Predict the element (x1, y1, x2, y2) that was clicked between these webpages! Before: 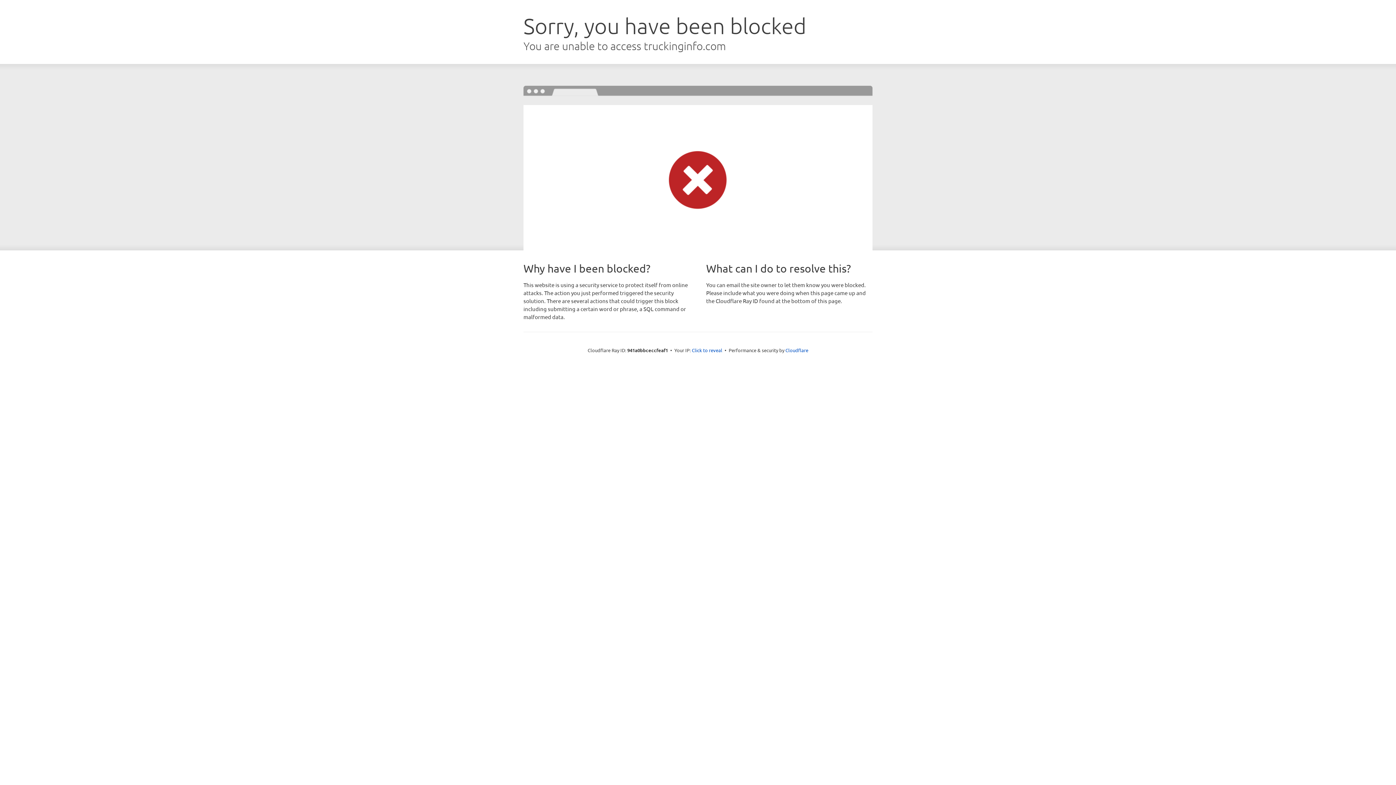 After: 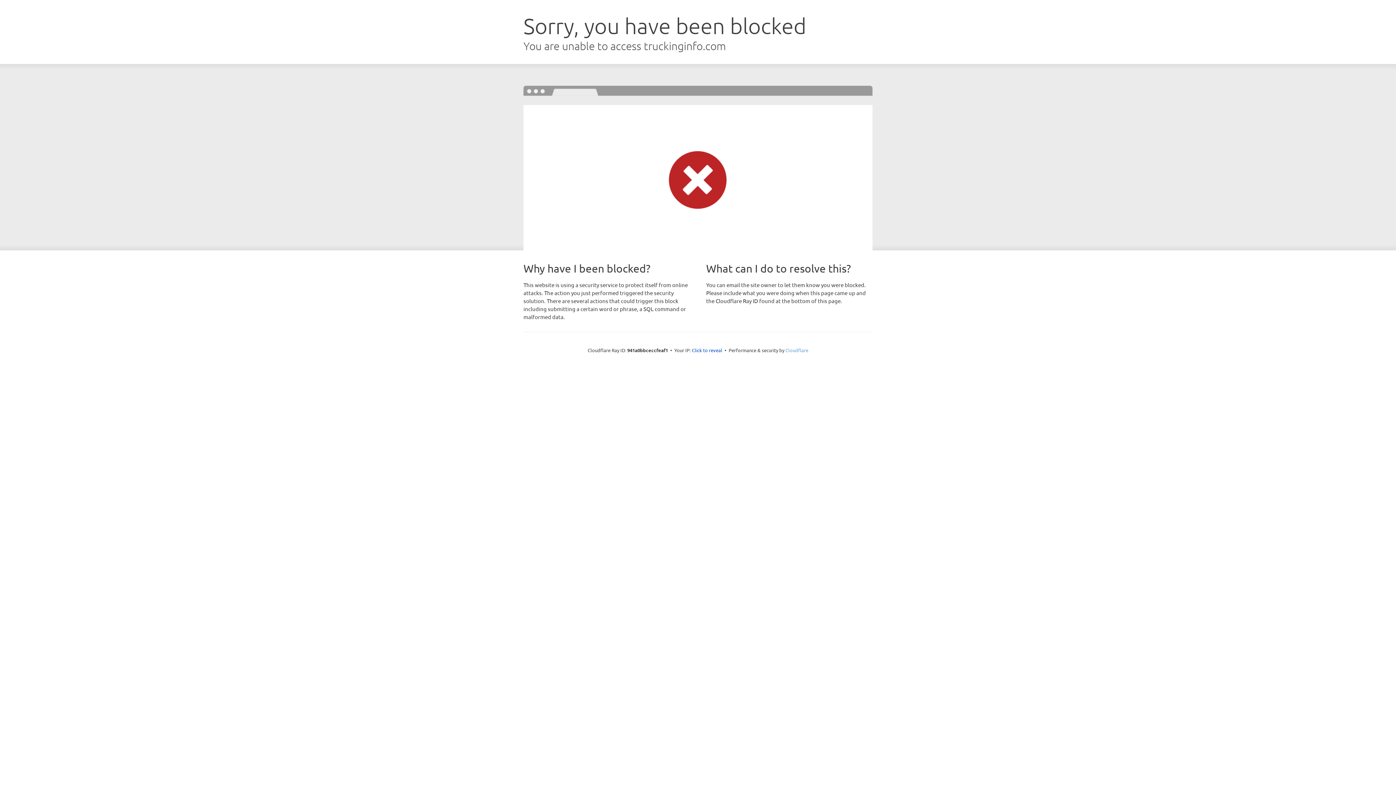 Action: label: Cloudflare bbox: (785, 347, 808, 353)